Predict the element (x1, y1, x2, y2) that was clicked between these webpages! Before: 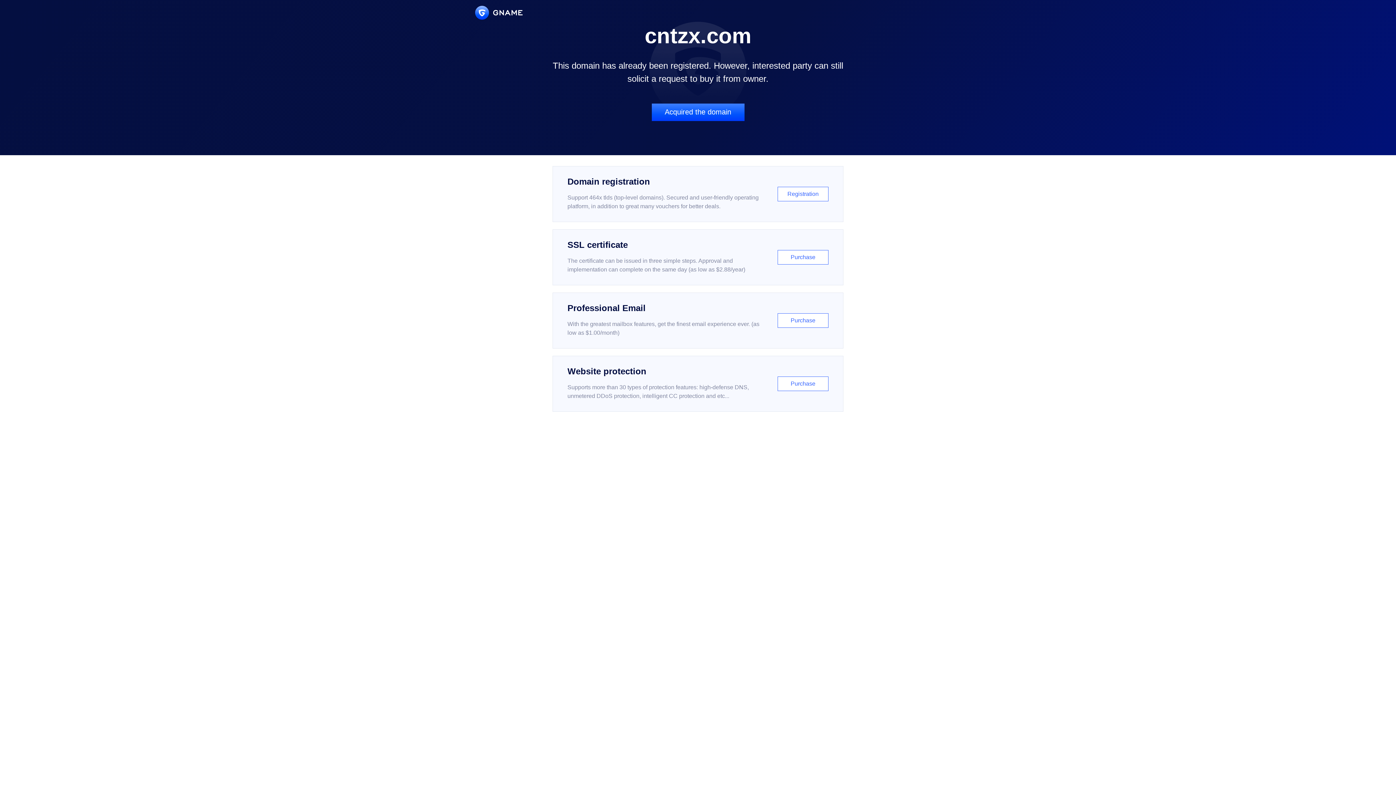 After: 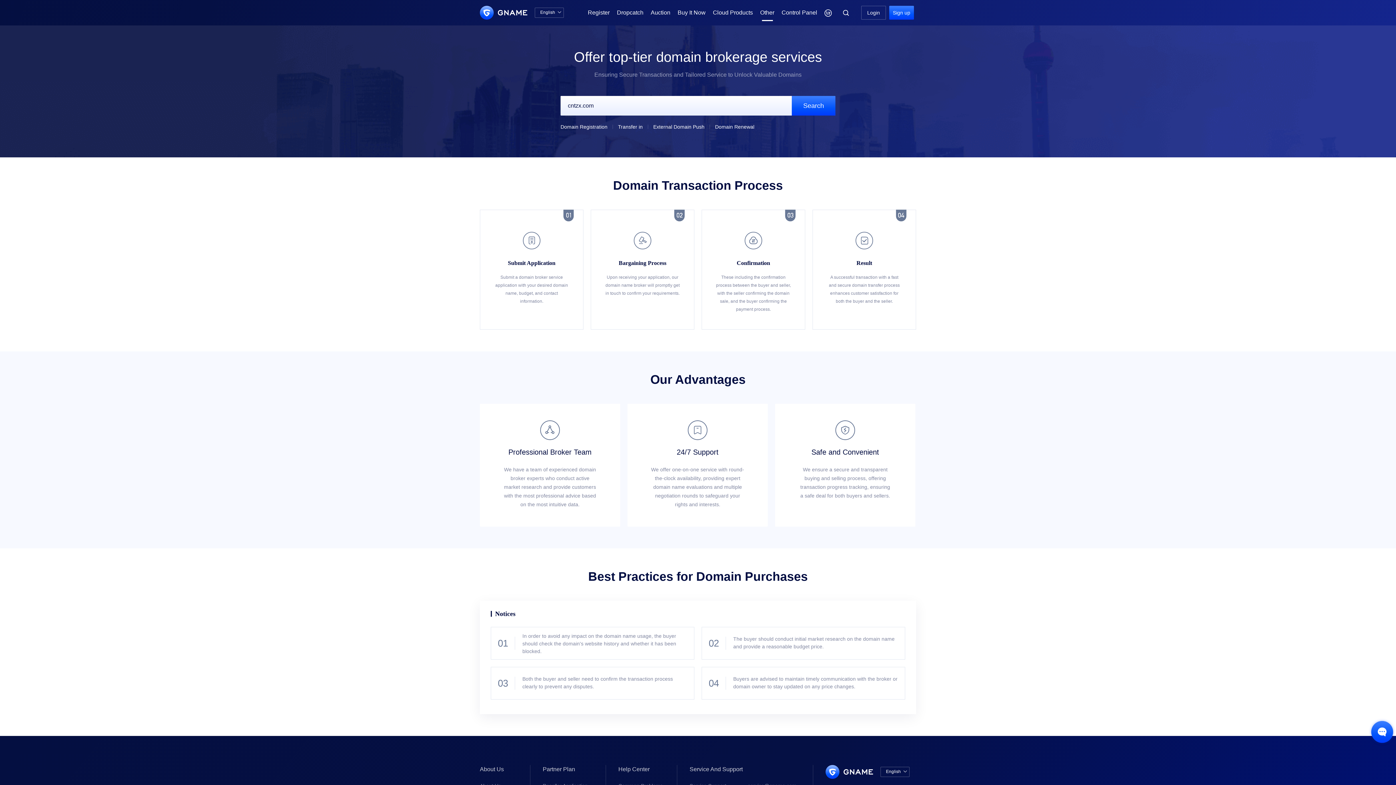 Action: label: Acquired the domain bbox: (651, 103, 744, 121)